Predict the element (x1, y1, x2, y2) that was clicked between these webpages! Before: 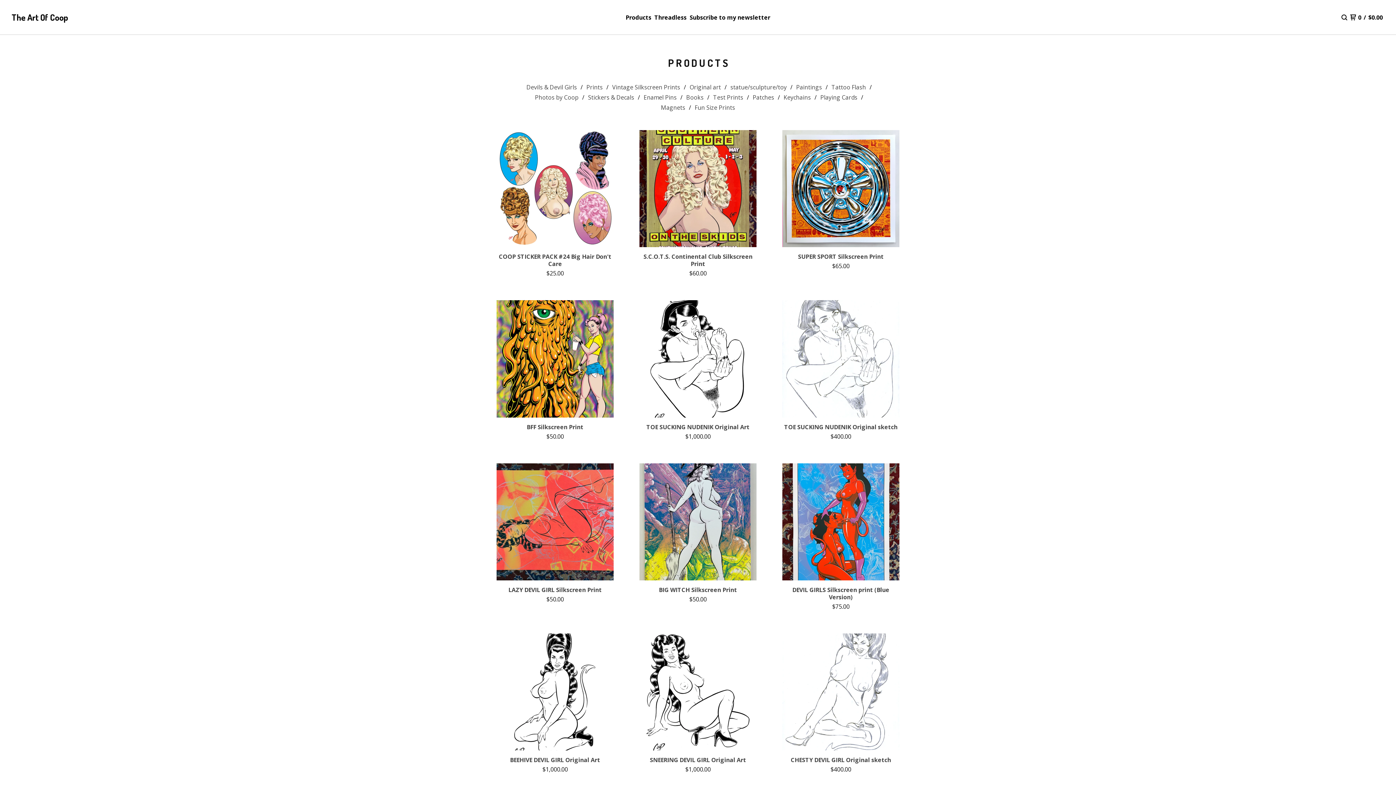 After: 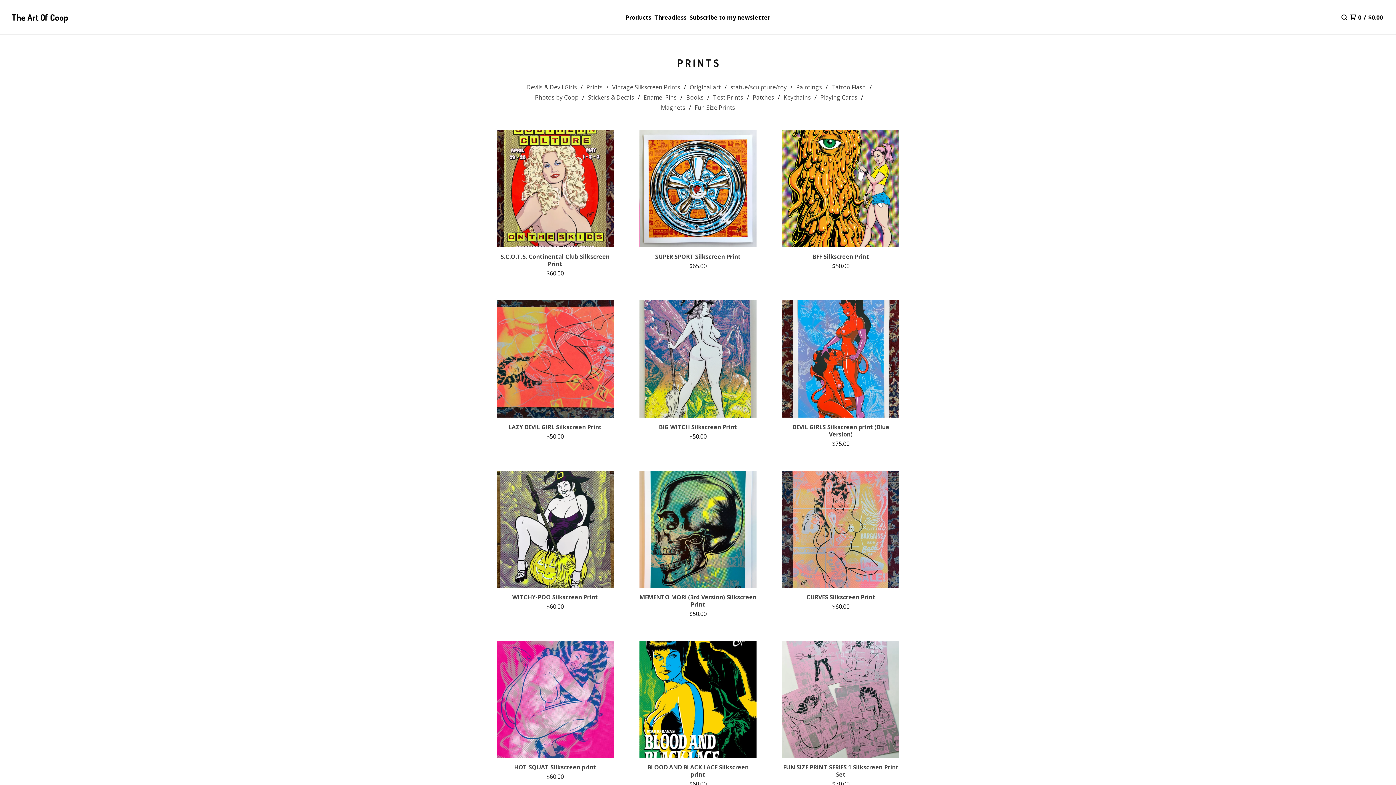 Action: bbox: (583, 82, 605, 92) label: Prints